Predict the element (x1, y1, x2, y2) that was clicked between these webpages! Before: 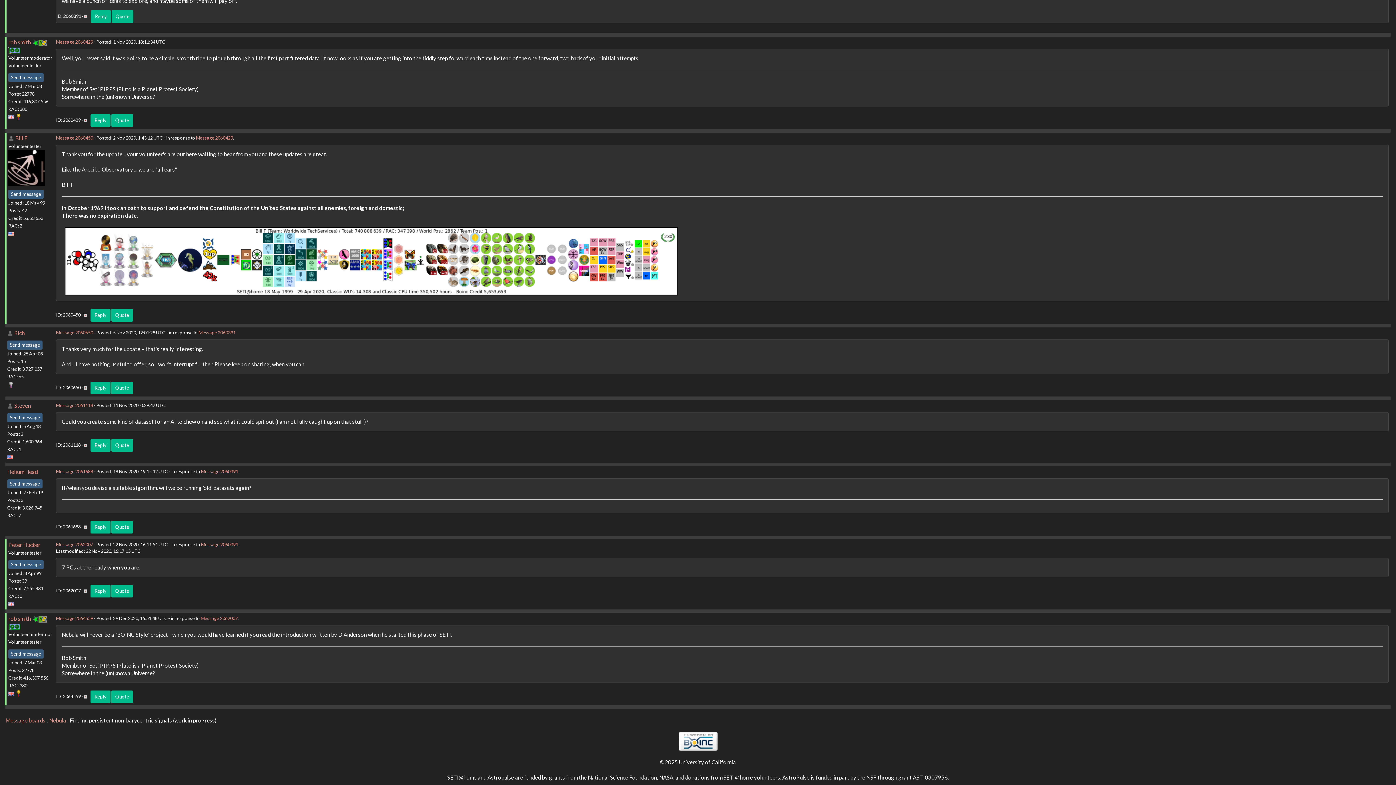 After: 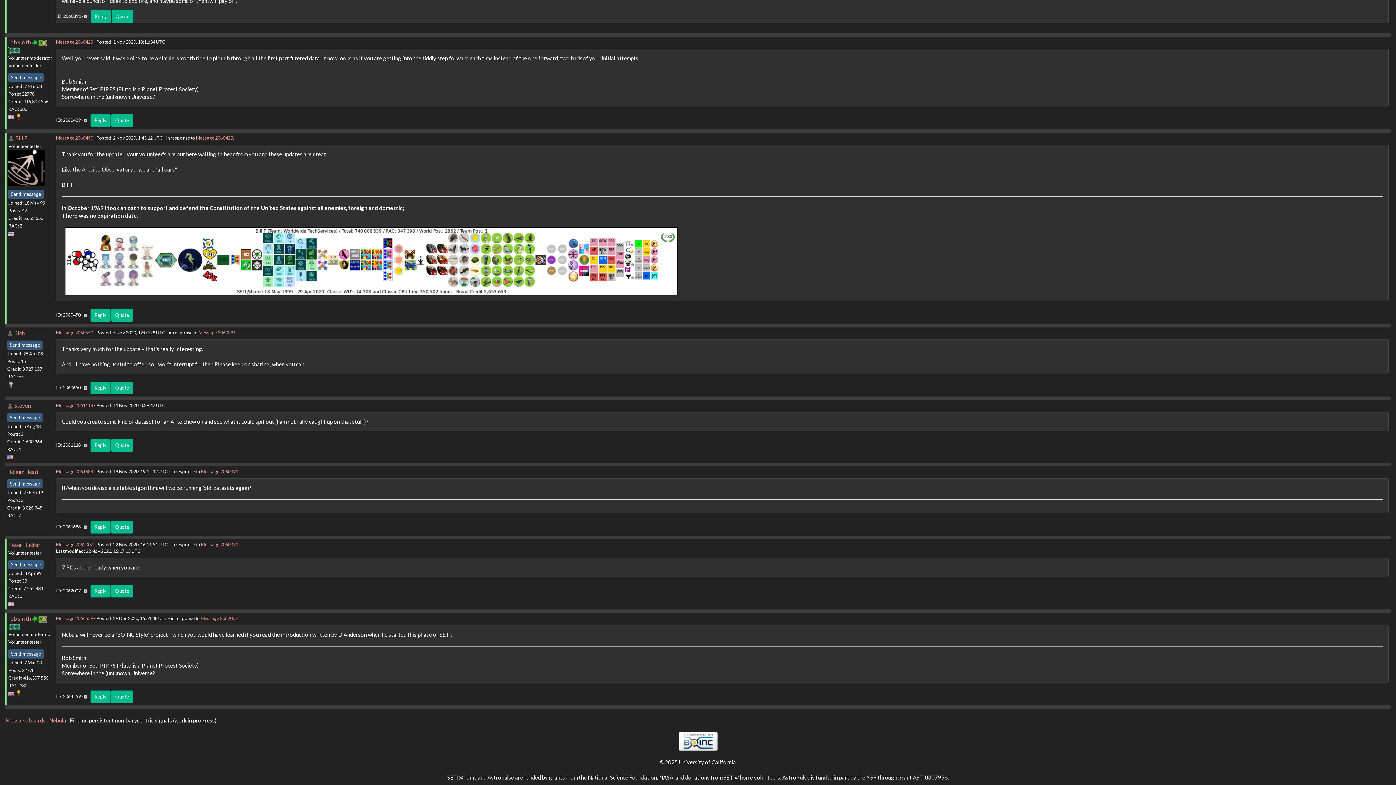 Action: label: Message 2062007 bbox: (56, 541, 93, 547)